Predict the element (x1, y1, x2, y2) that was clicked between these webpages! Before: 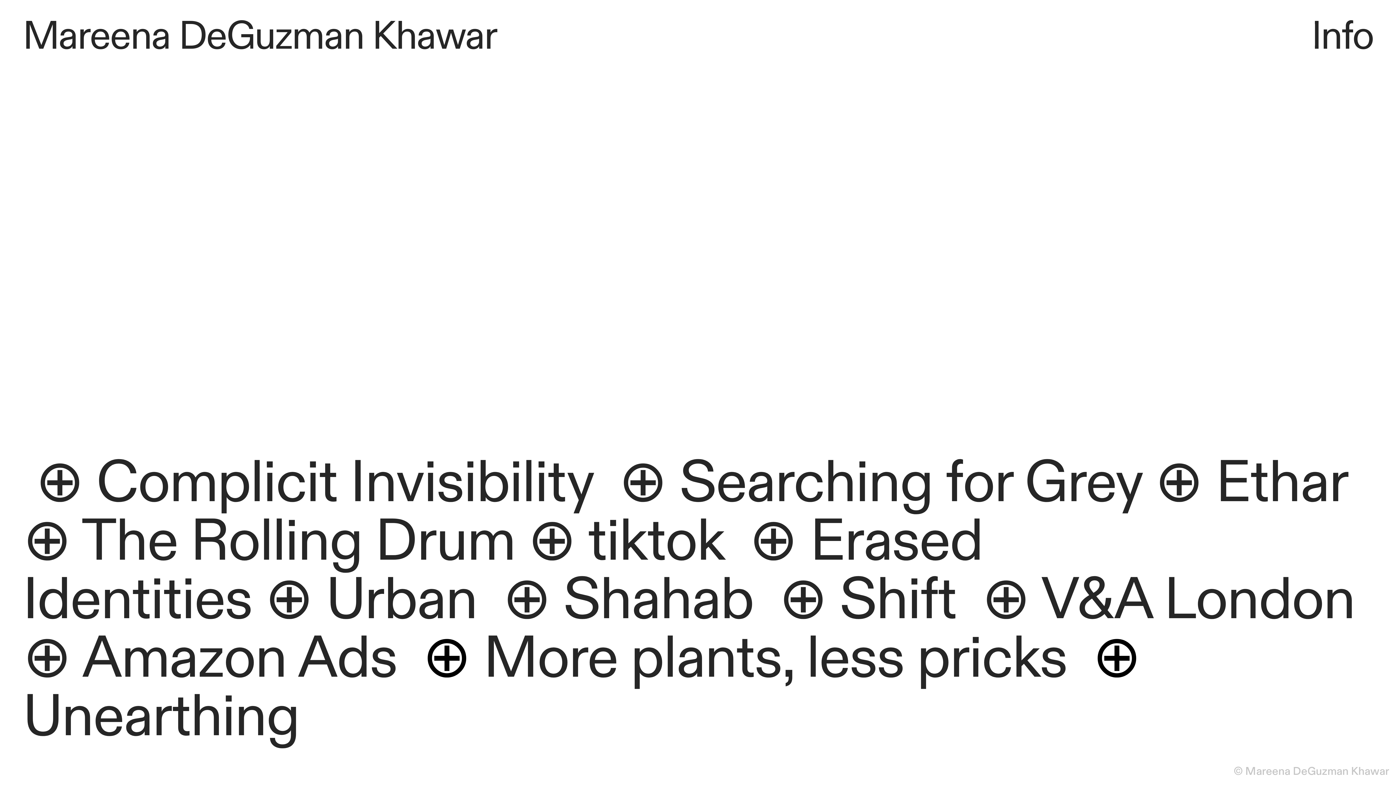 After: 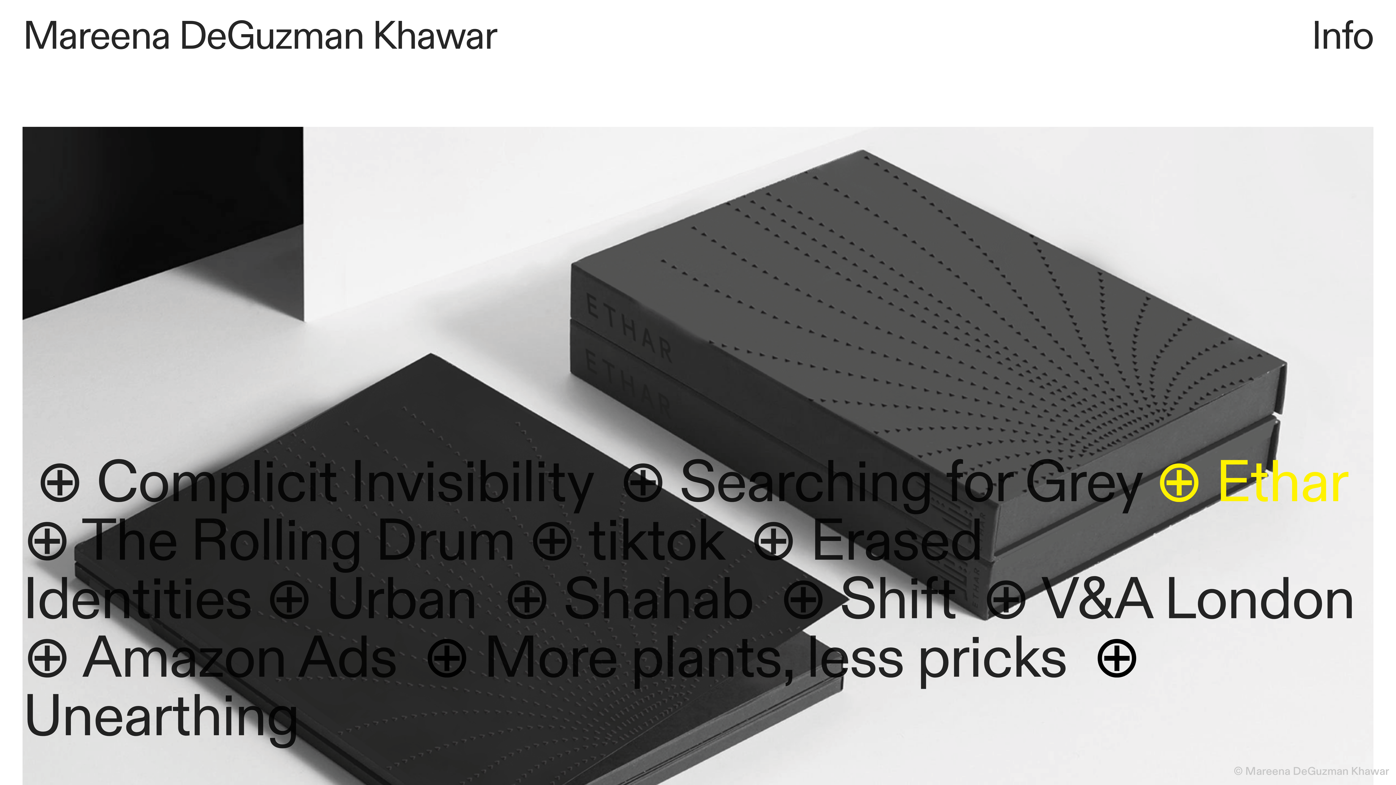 Action: bbox: (1154, 444, 1203, 522) label: ⊕